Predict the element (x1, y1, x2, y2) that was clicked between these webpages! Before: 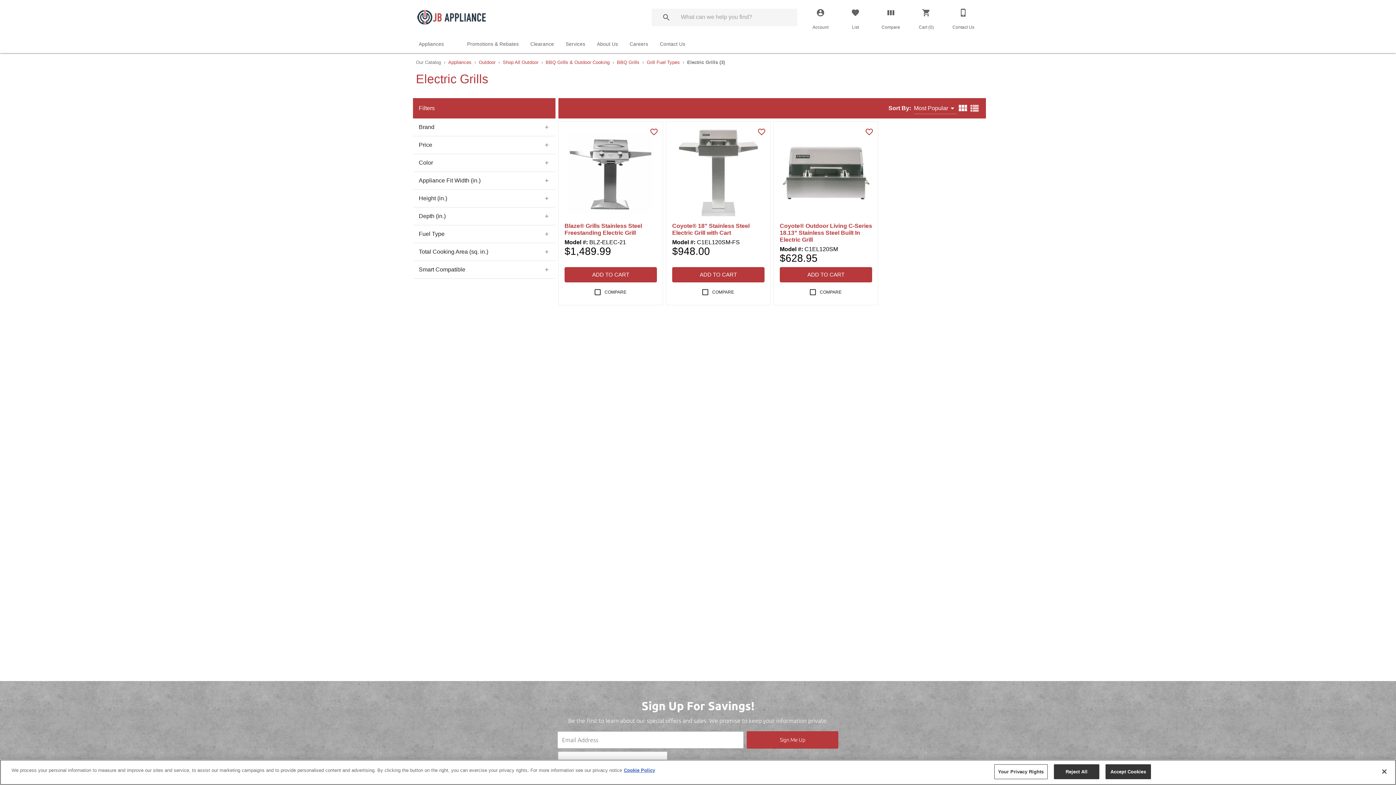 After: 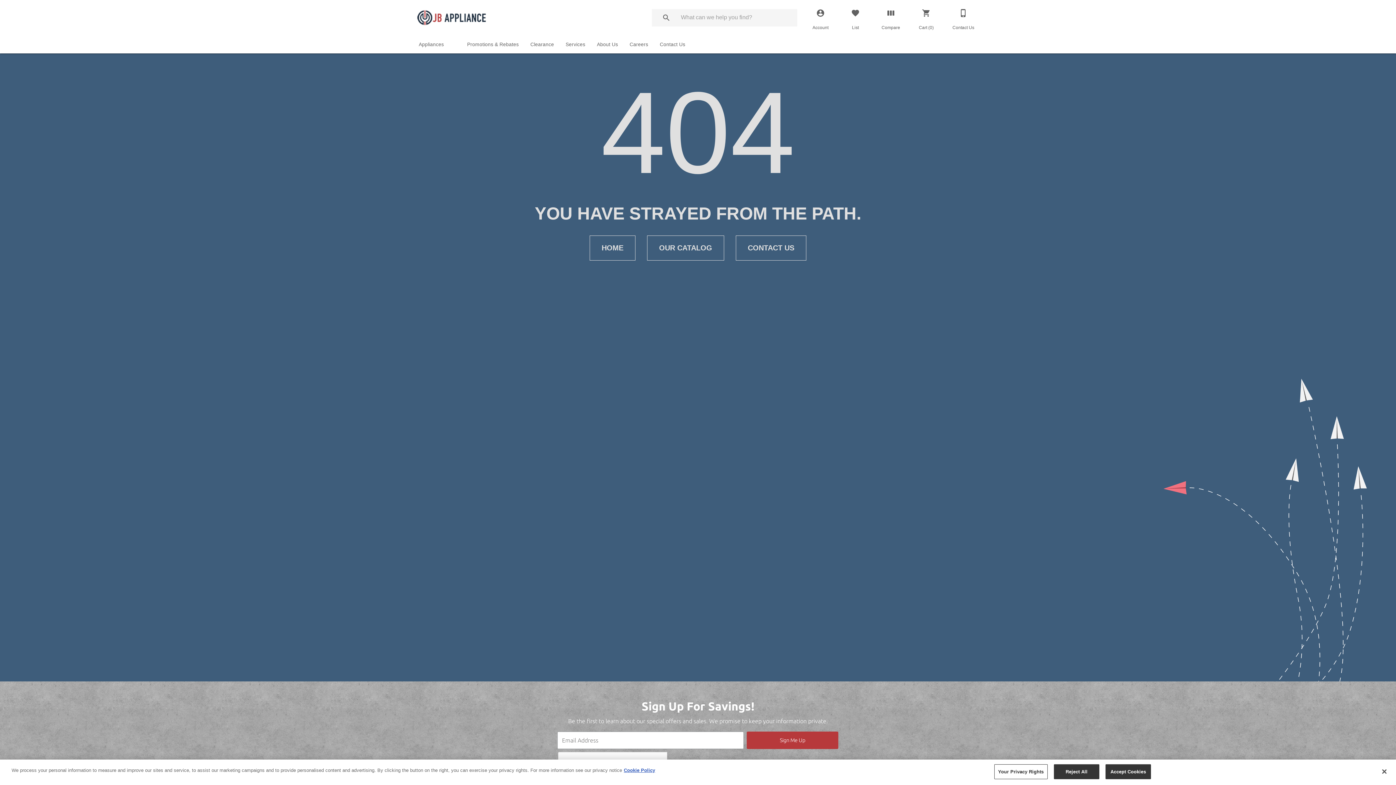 Action: label: To home page bbox: (416, 3, 488, 30)